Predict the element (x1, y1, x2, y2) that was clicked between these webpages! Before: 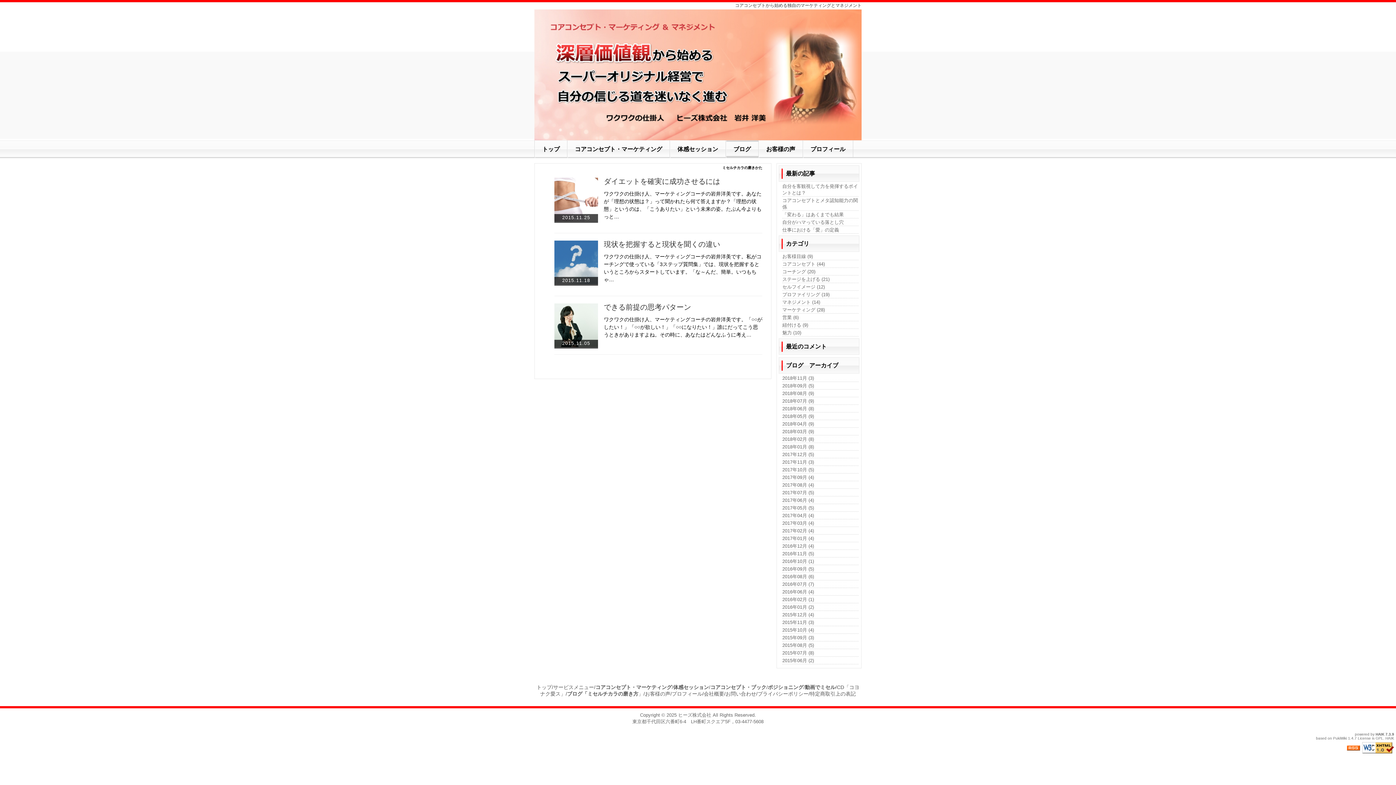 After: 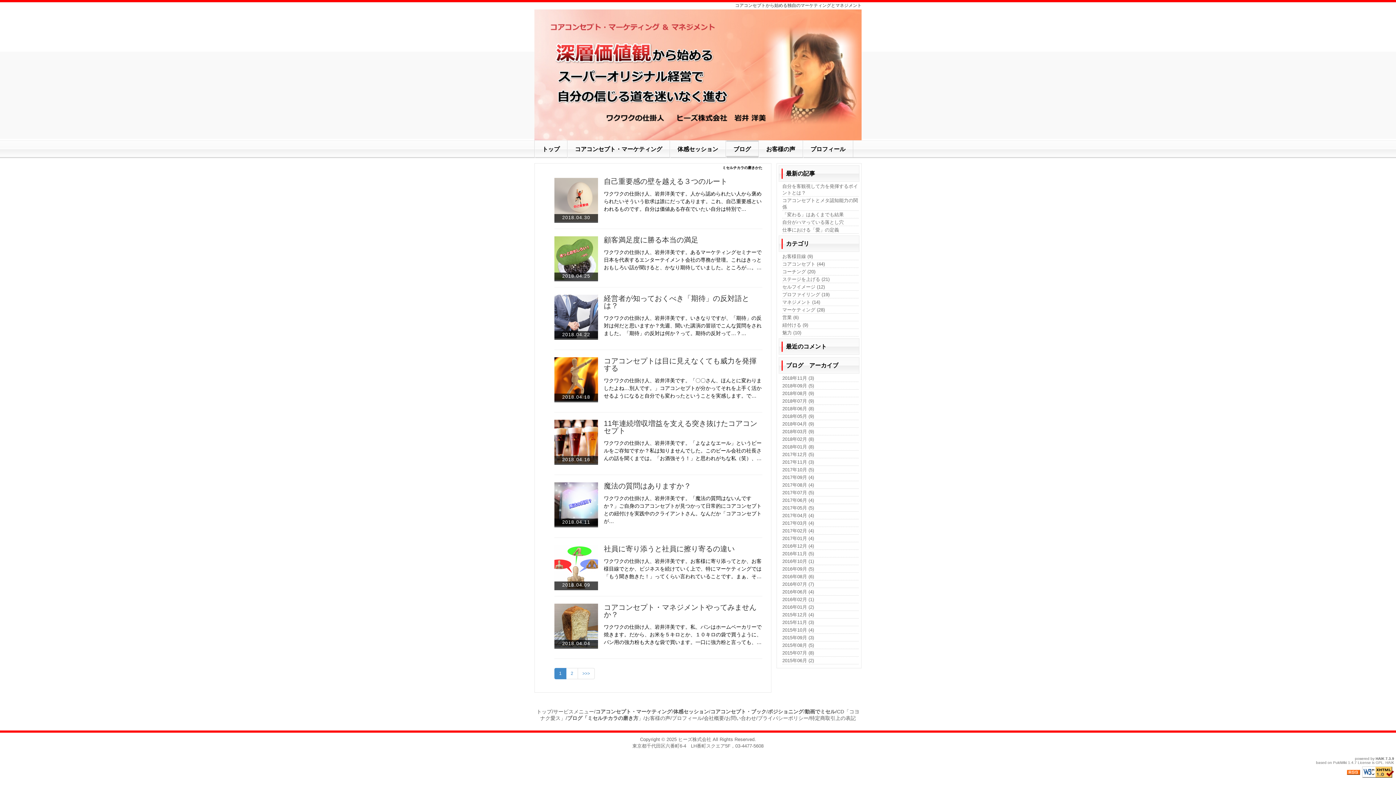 Action: bbox: (782, 421, 858, 427) label: 2018年04月 (9)